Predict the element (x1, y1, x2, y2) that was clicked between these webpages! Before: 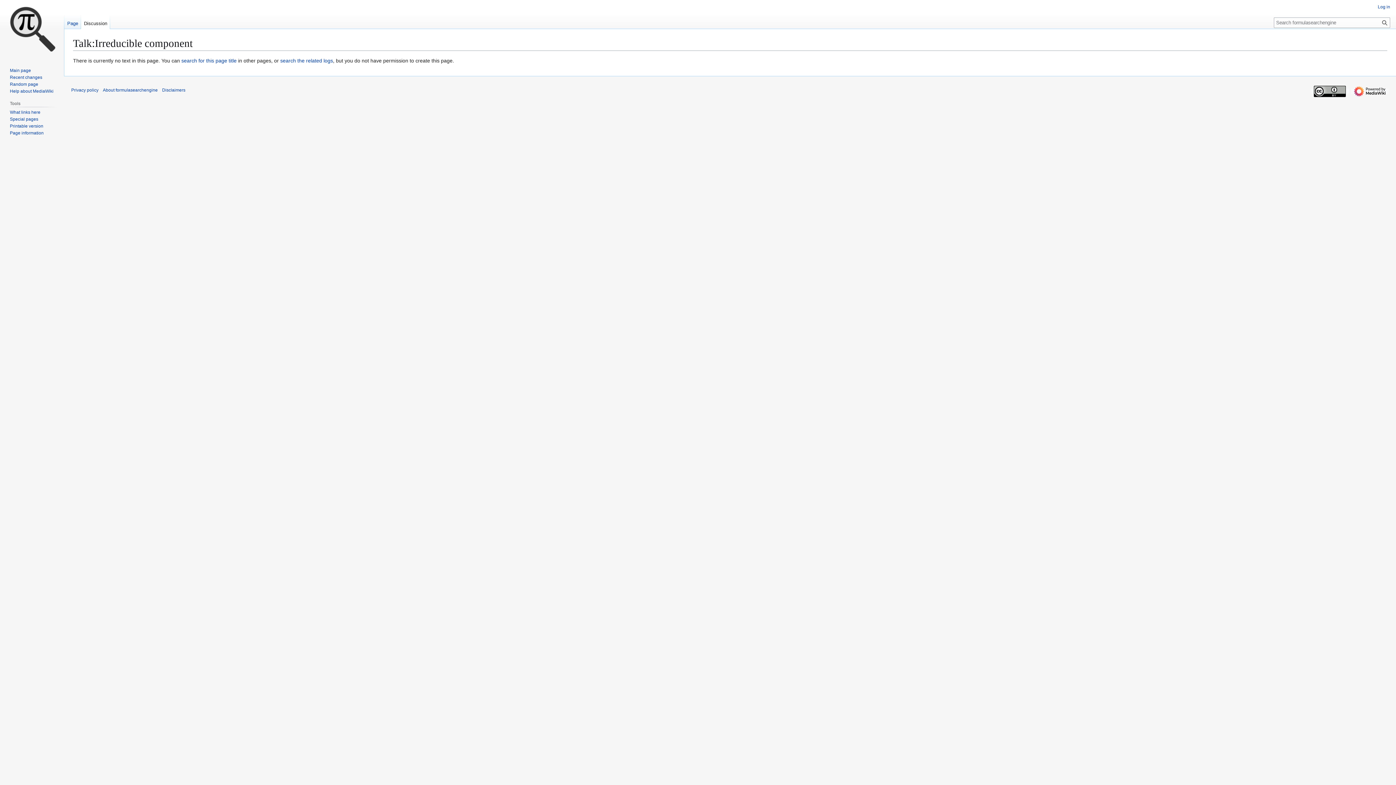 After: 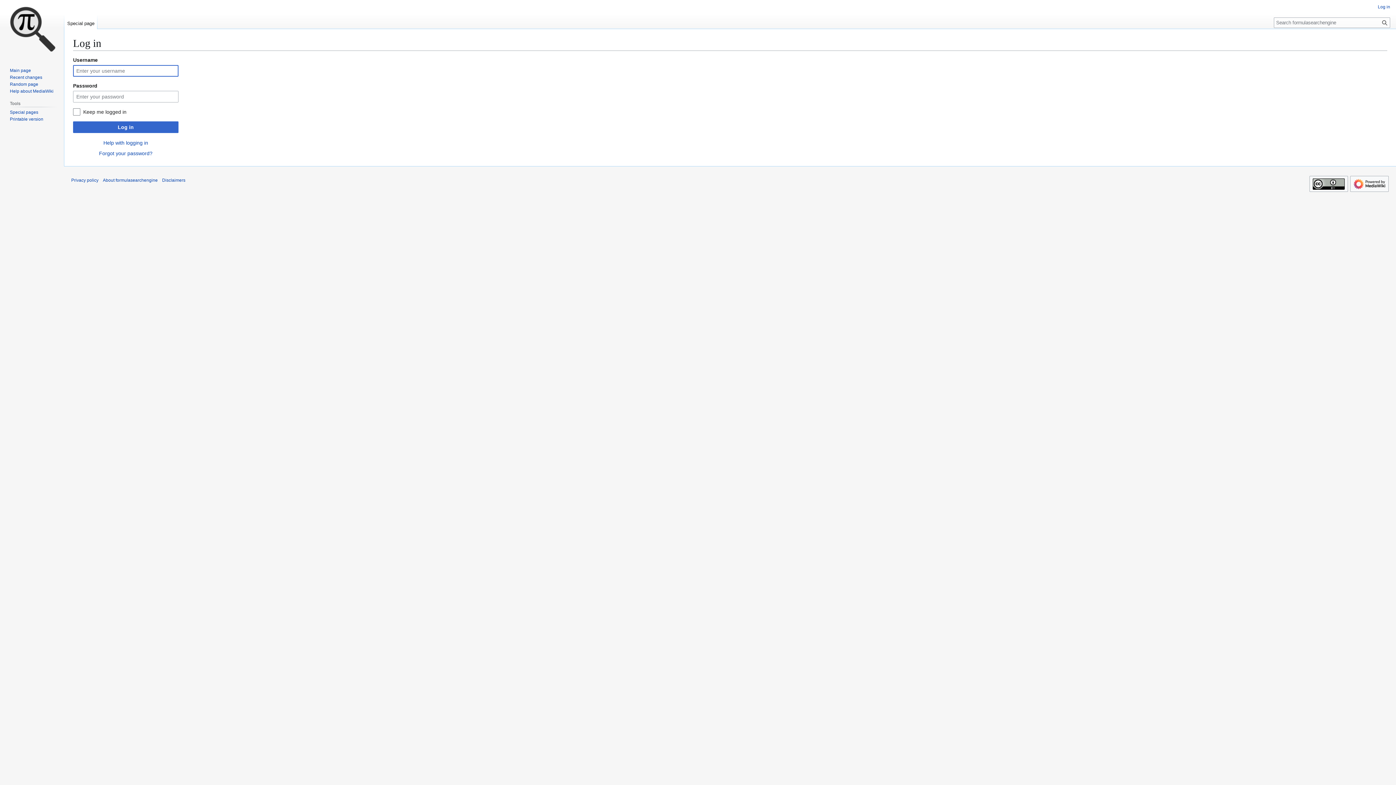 Action: bbox: (1378, 4, 1390, 9) label: Log in